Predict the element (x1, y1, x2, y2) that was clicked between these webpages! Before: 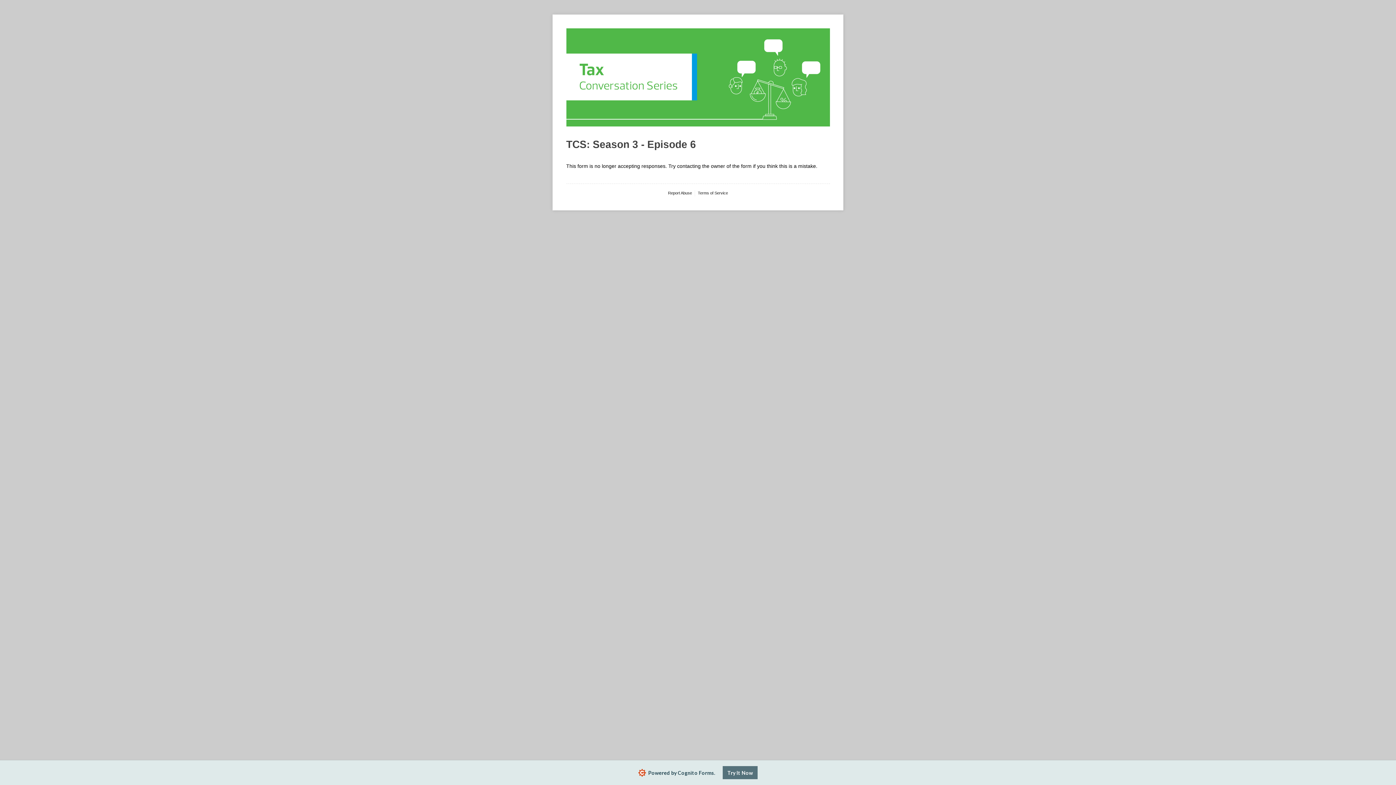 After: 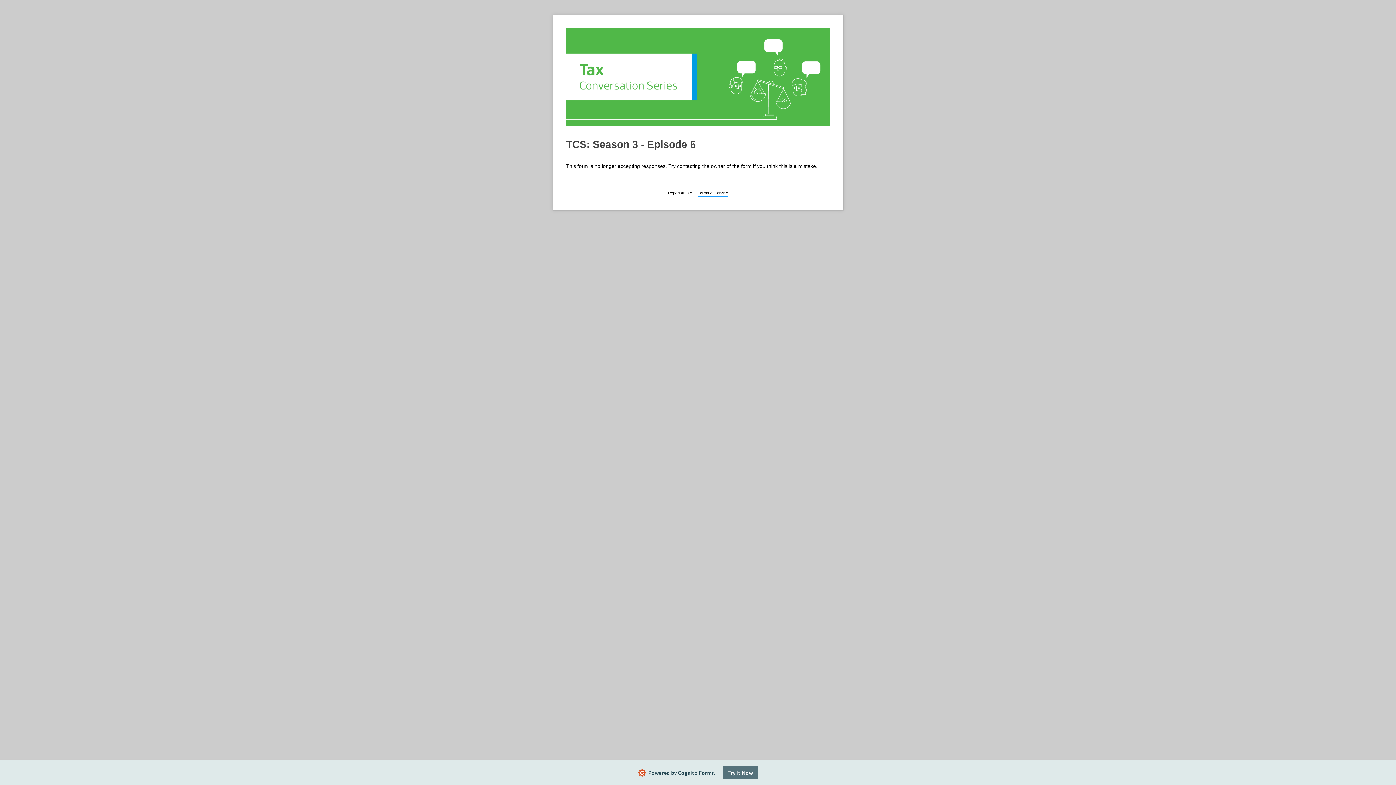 Action: bbox: (698, 92, 728, 99) label: Terms of Service